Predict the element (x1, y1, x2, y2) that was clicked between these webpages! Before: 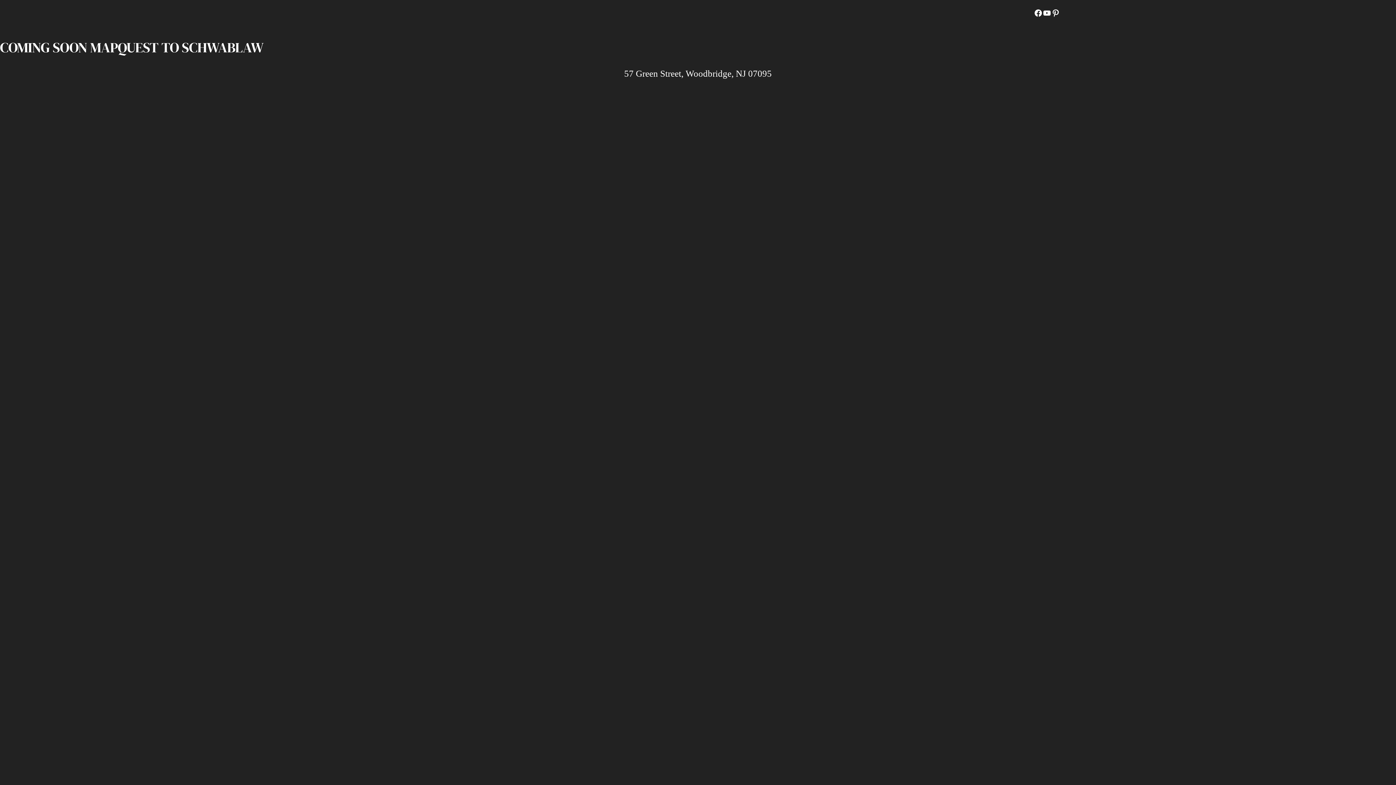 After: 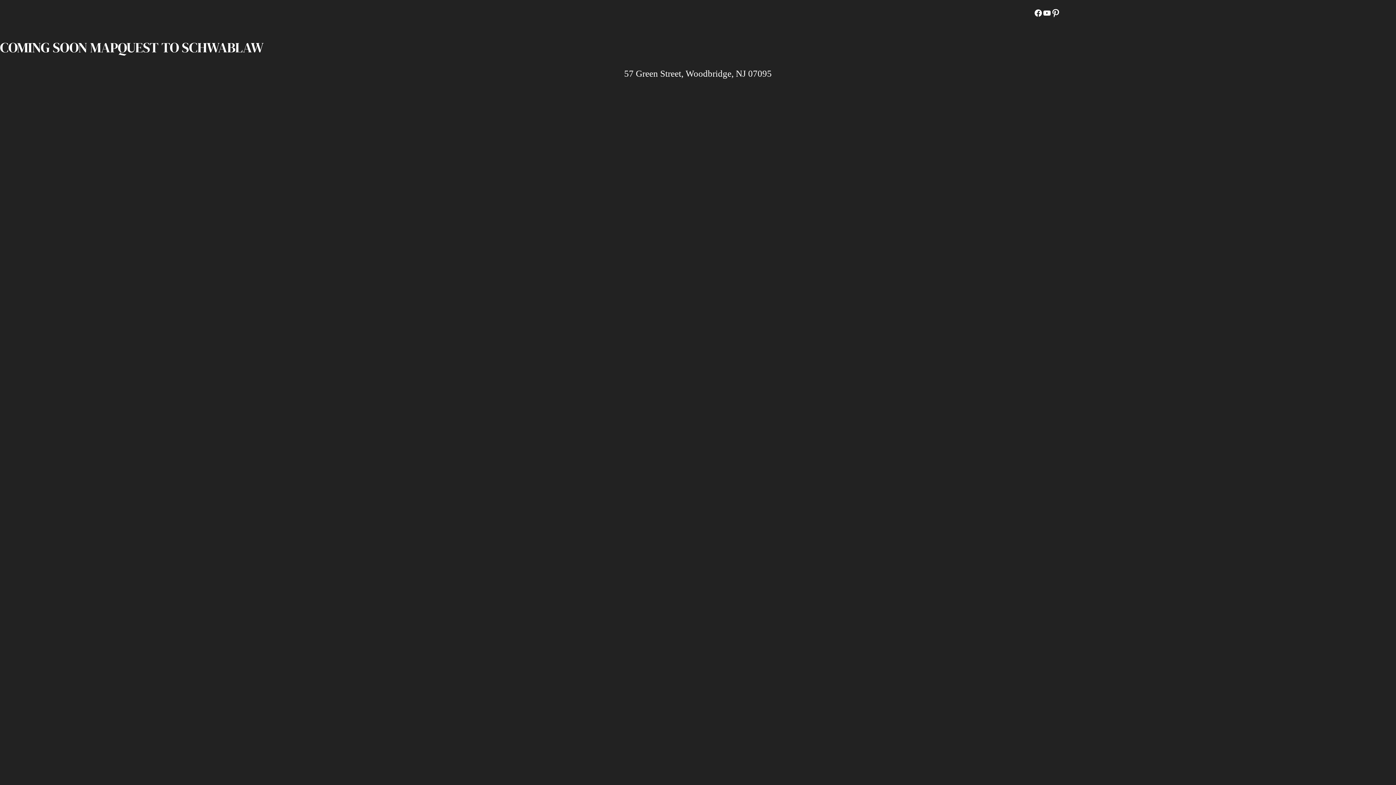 Action: label: Pinterest bbox: (1051, 8, 1060, 17)